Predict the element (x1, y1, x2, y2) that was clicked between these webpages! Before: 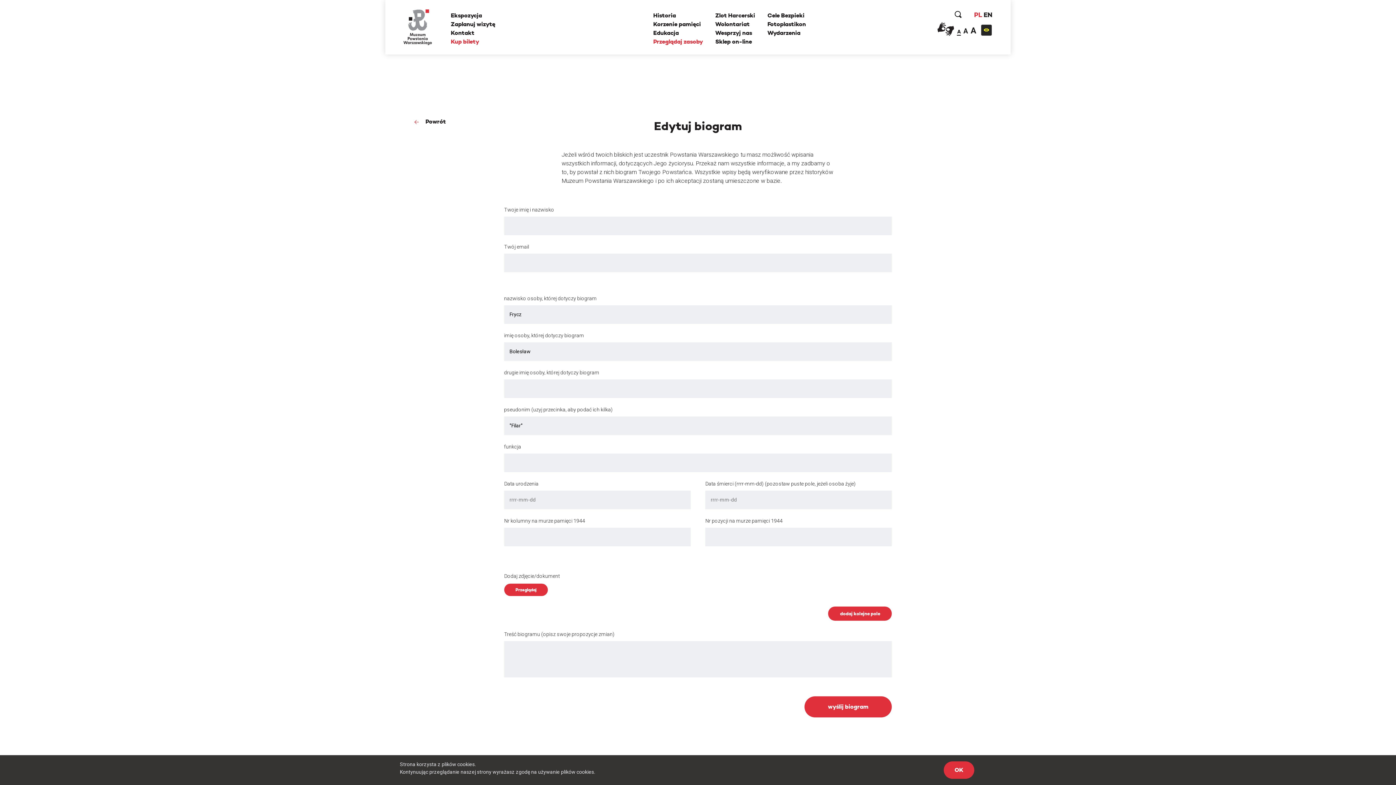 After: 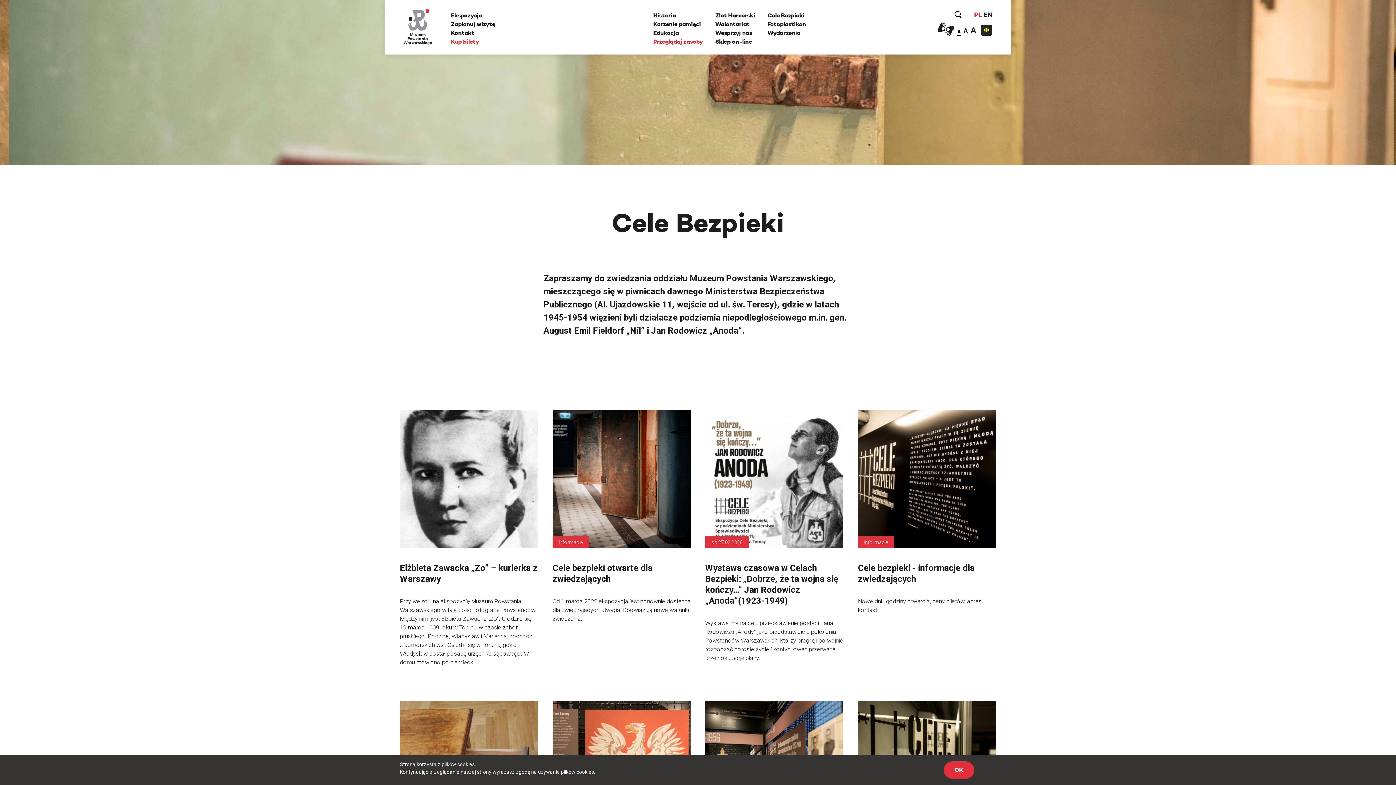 Action: label: Cele Bezpieki bbox: (767, 11, 804, 19)